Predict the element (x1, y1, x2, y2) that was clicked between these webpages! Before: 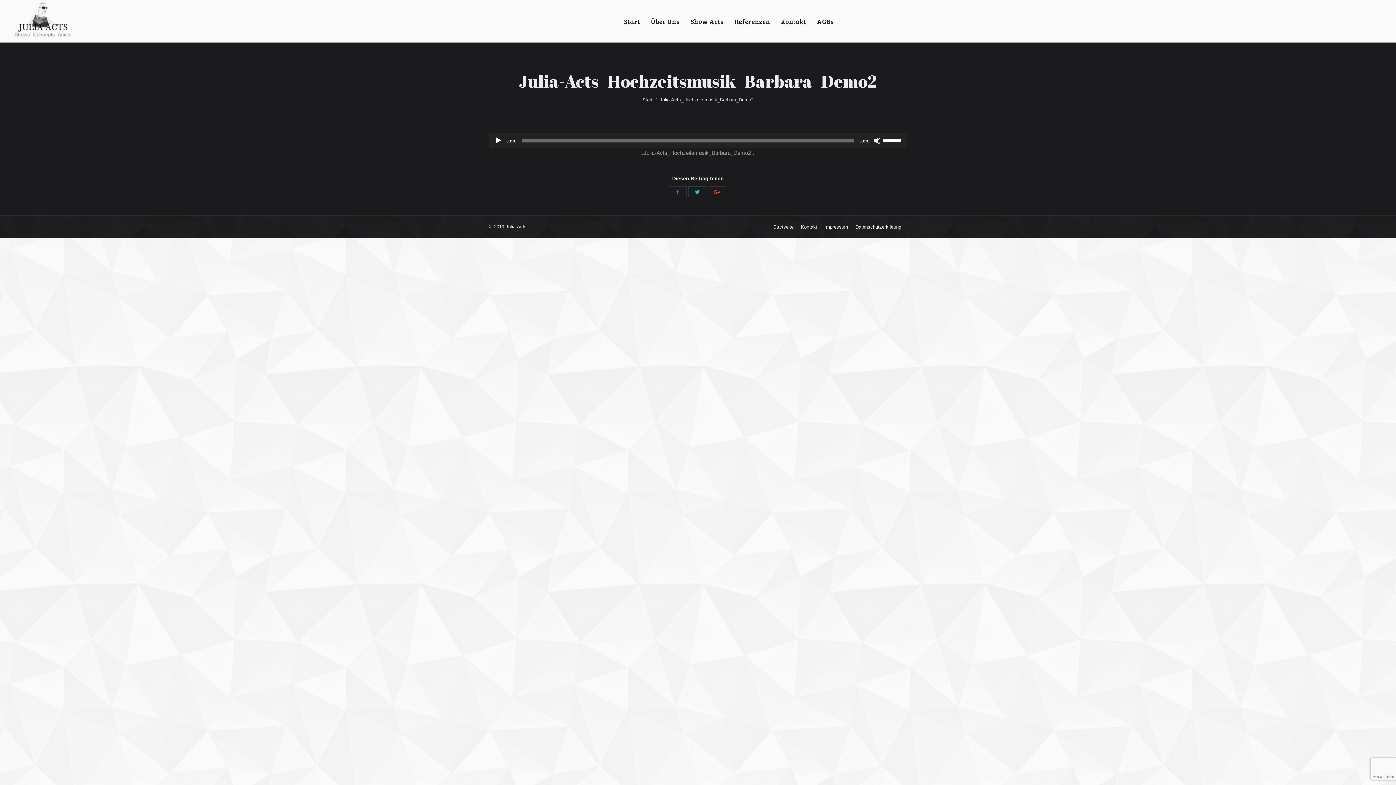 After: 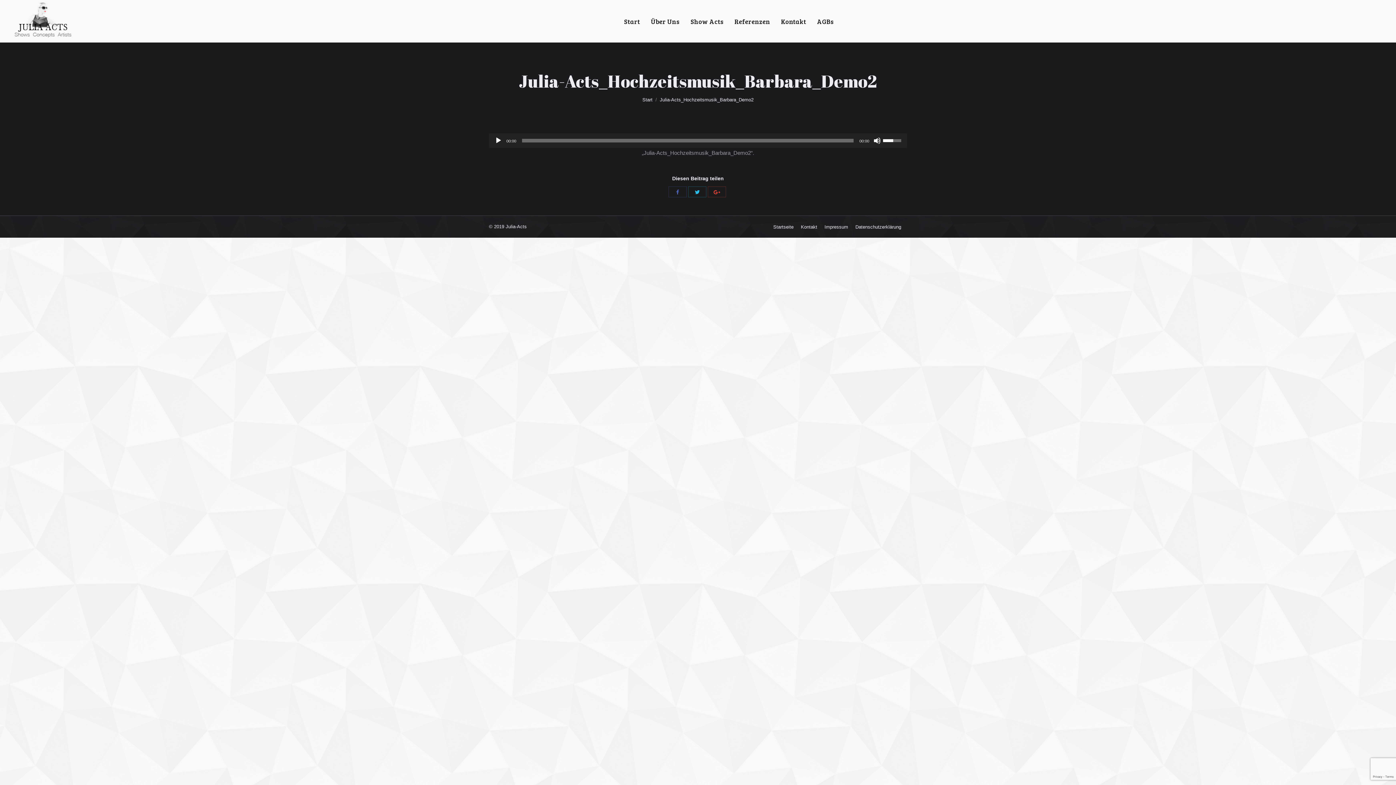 Action: label: Lautstärkeregler bbox: (883, 133, 903, 146)